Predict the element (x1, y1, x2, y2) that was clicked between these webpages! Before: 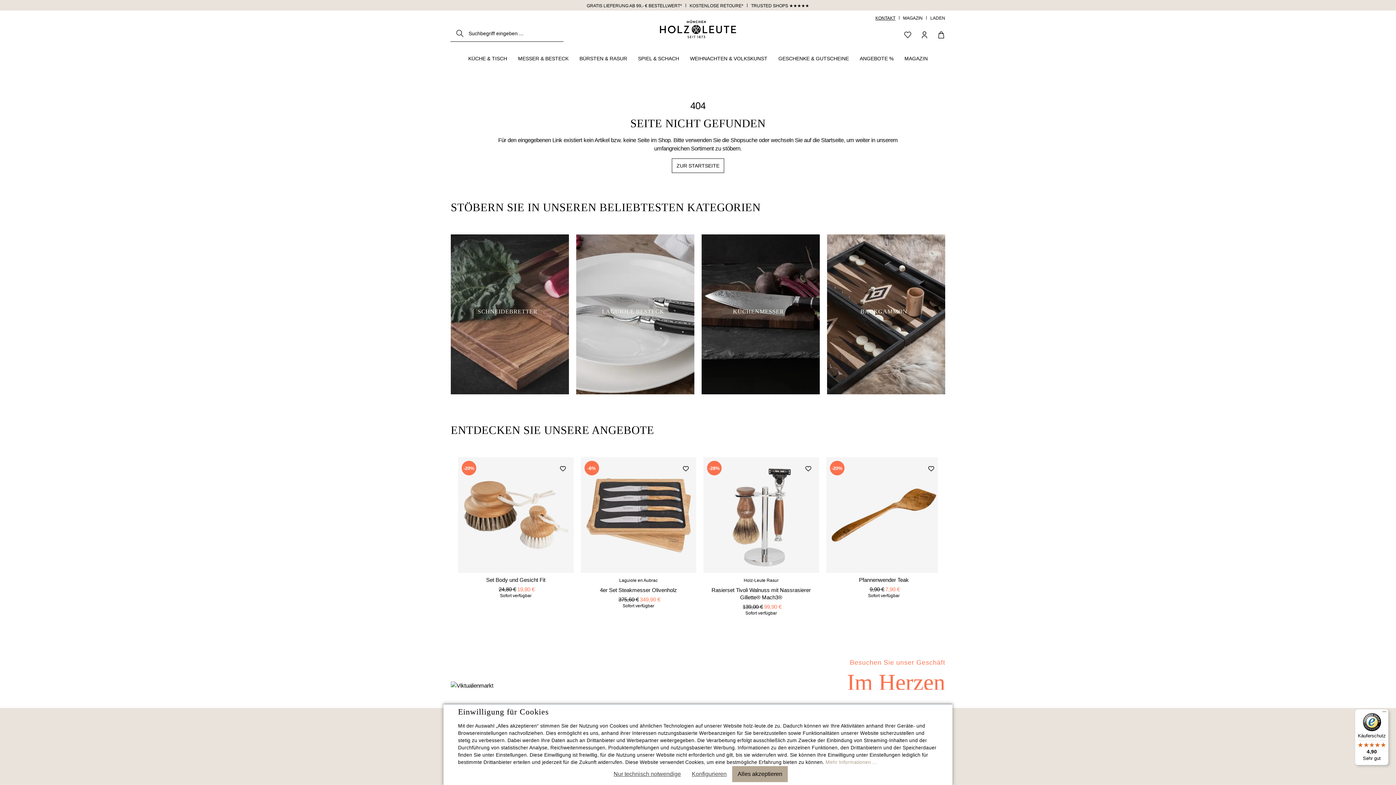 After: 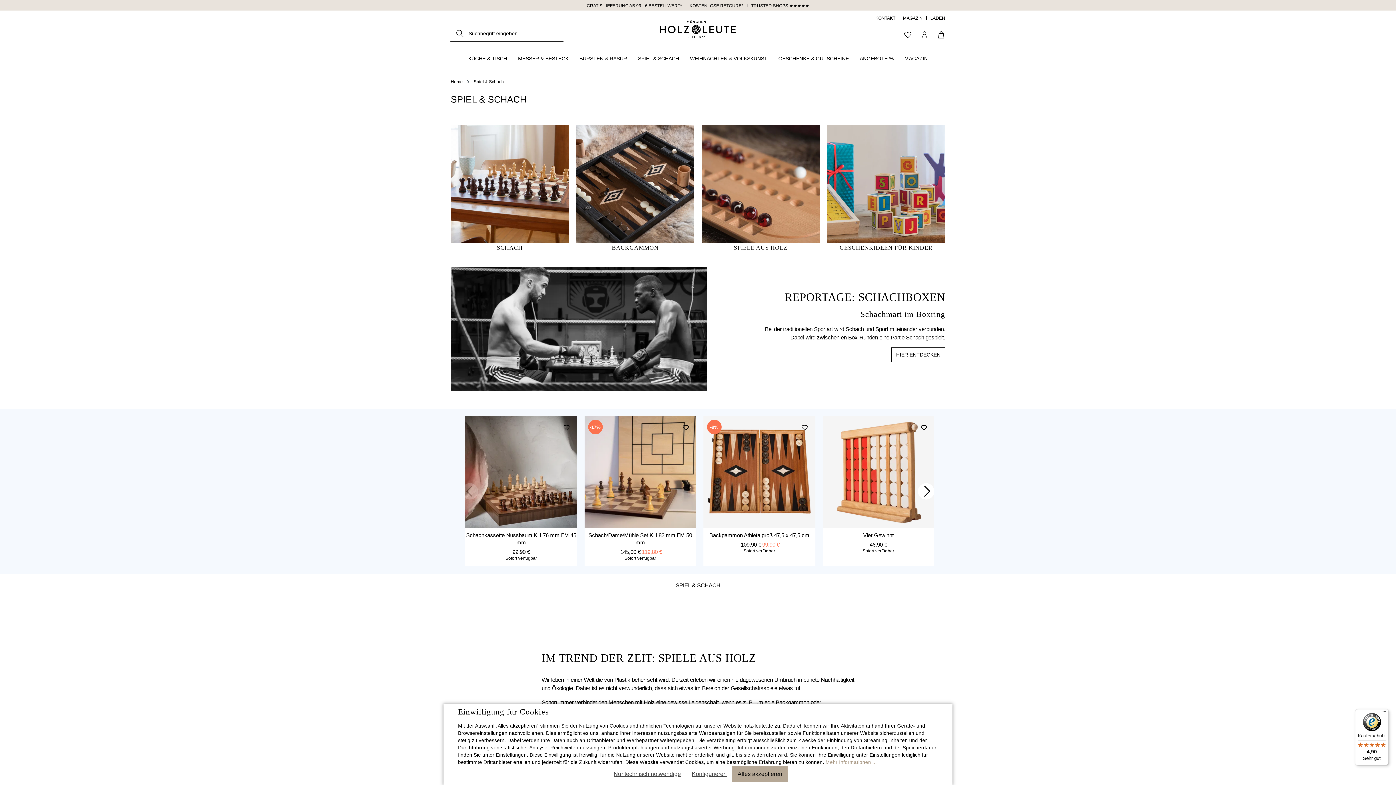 Action: bbox: (632, 47, 684, 69) label: SPIEL & SCHACH